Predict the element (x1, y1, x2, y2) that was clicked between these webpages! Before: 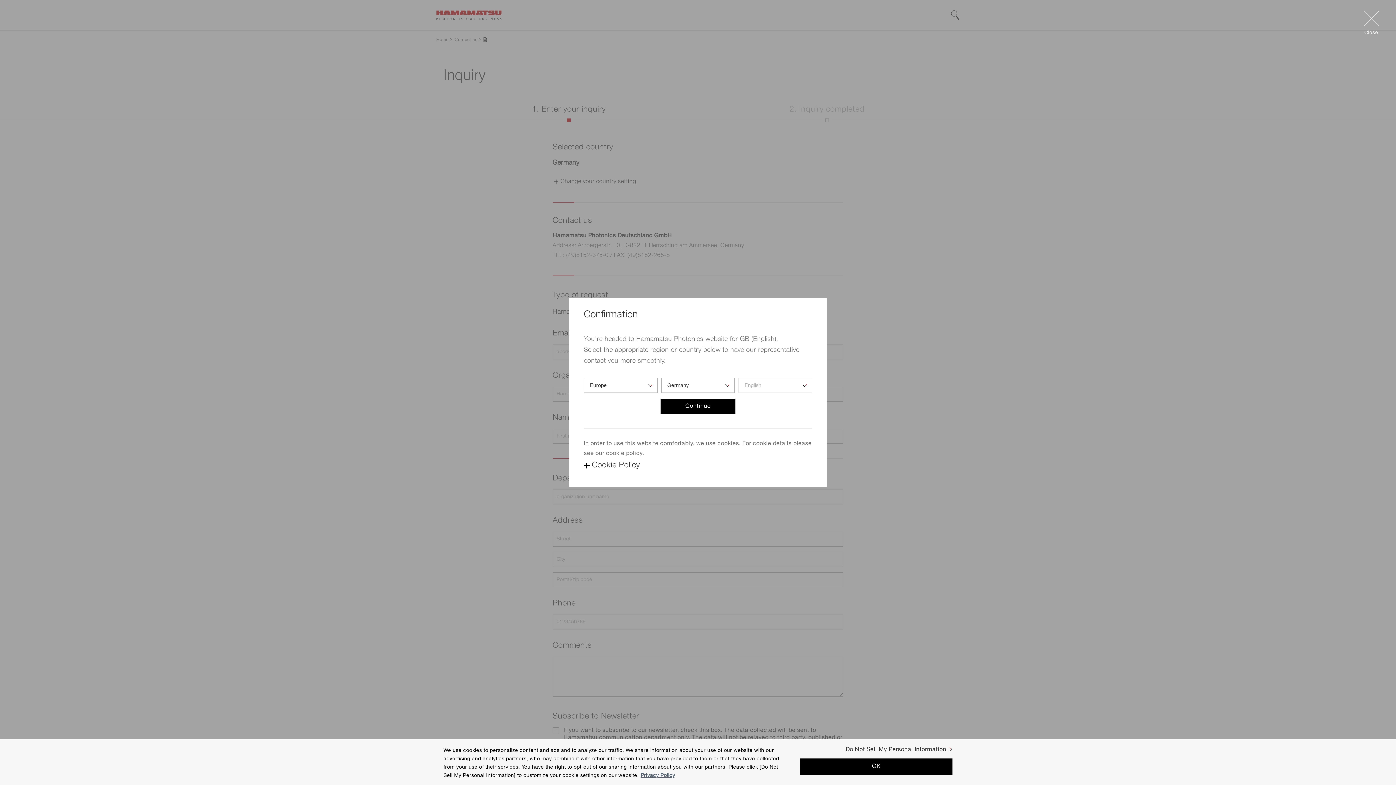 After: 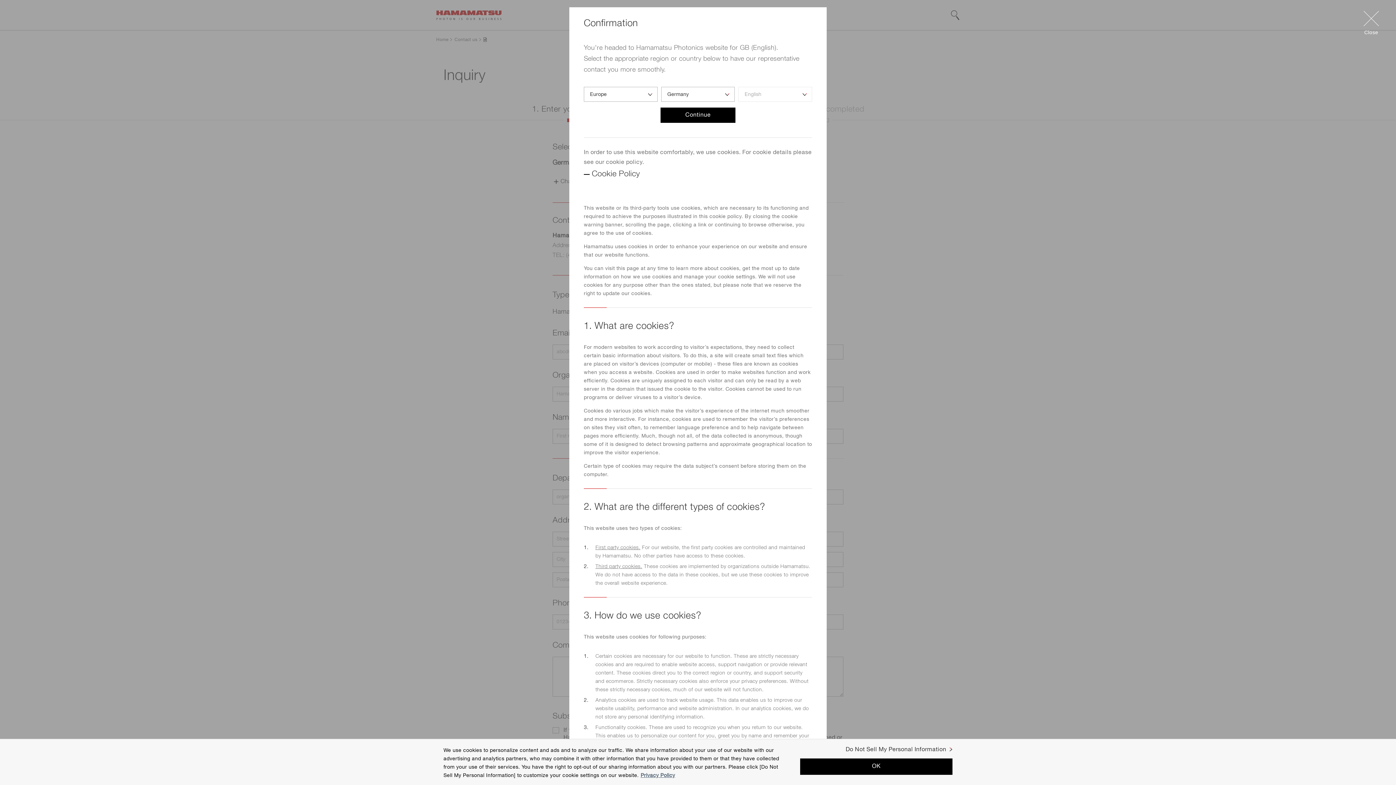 Action: label: Cookie Policy bbox: (592, 461, 640, 469)